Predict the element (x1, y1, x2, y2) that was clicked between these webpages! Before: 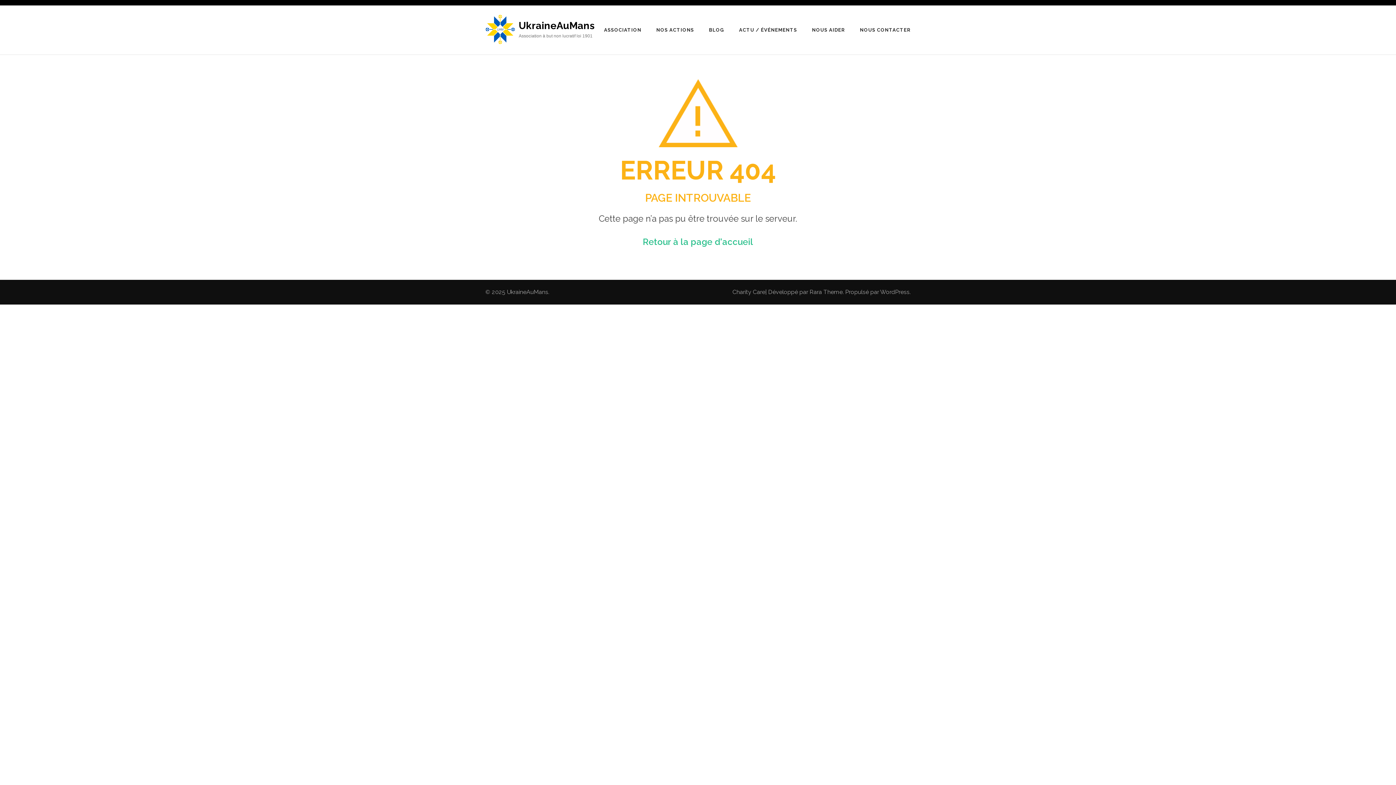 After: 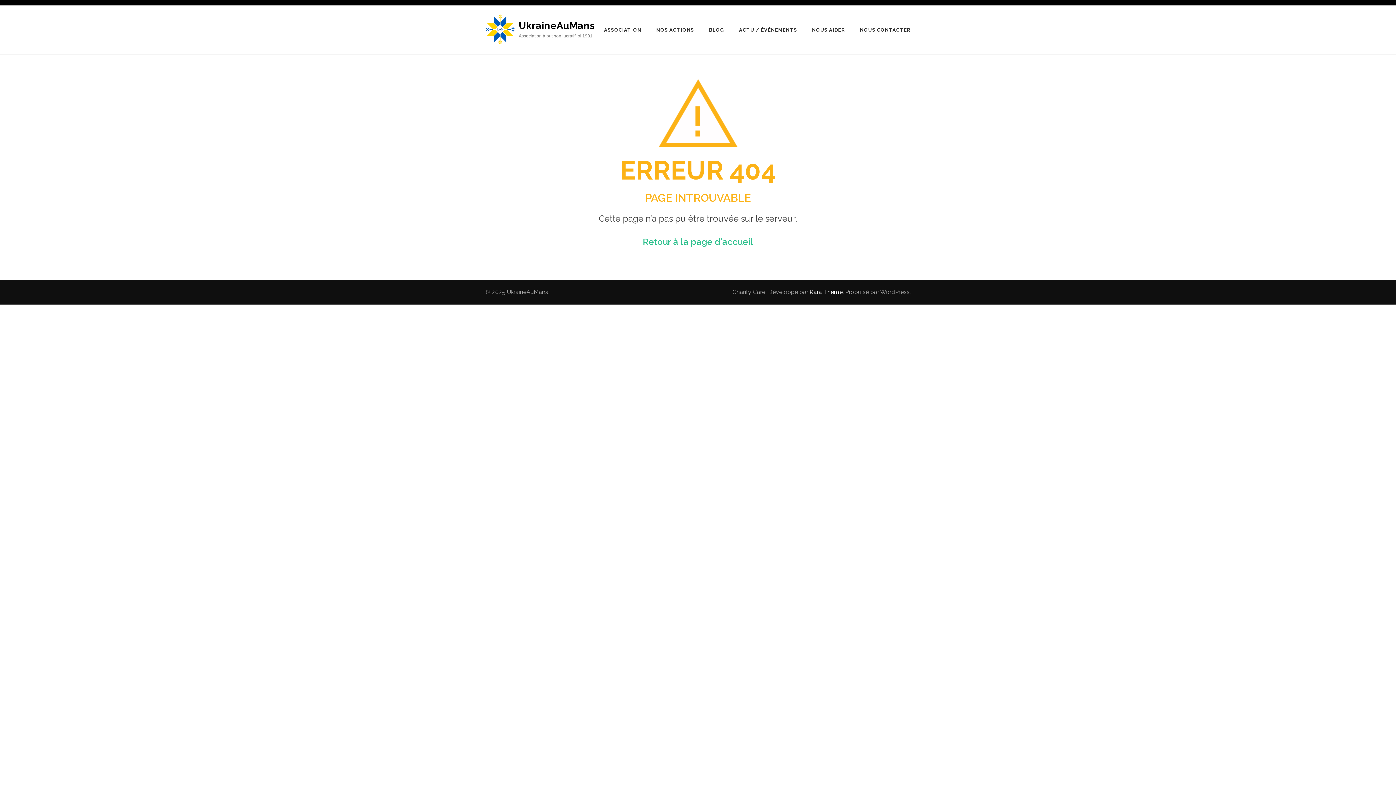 Action: bbox: (809, 288, 842, 295) label: Rara Theme